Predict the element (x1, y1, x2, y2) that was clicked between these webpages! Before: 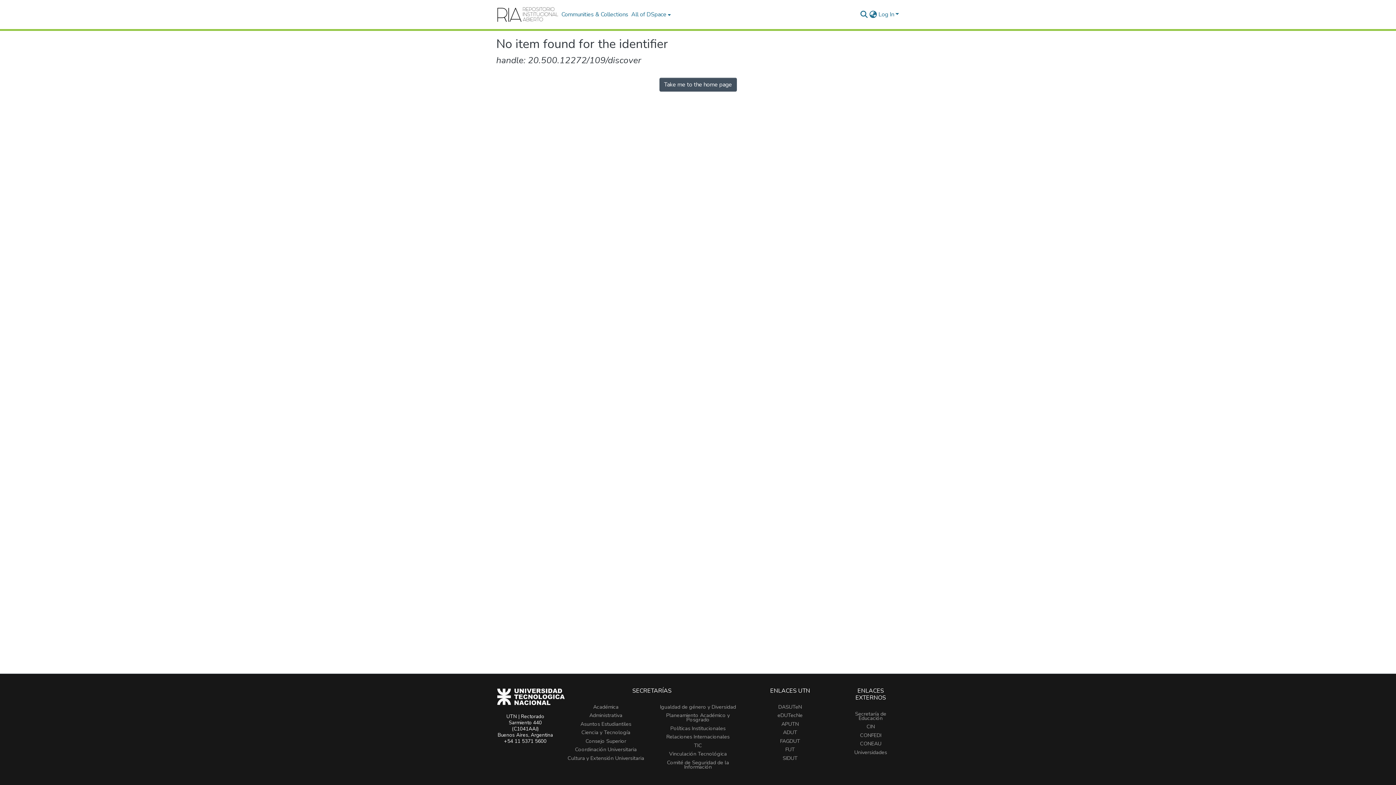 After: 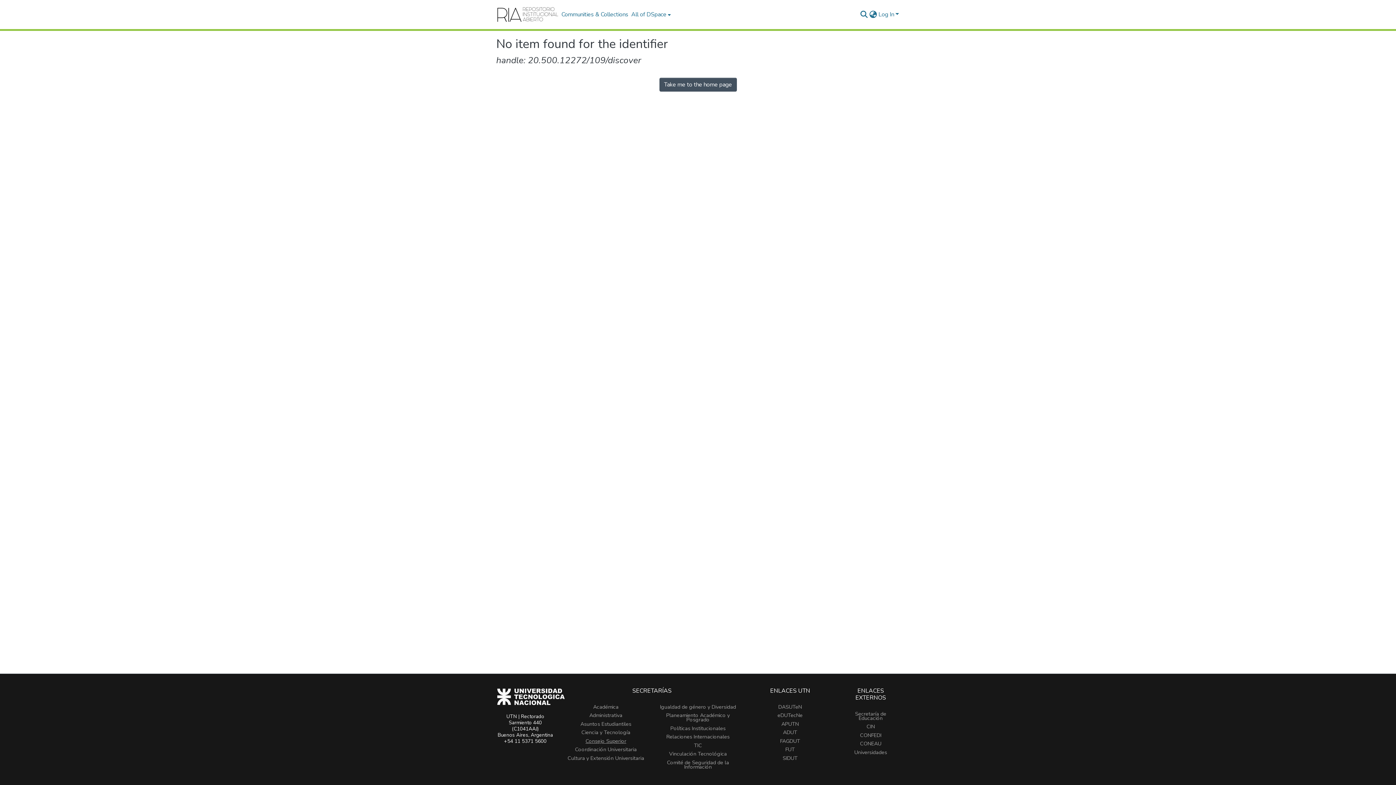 Action: bbox: (585, 737, 626, 745) label: Consejo Superior